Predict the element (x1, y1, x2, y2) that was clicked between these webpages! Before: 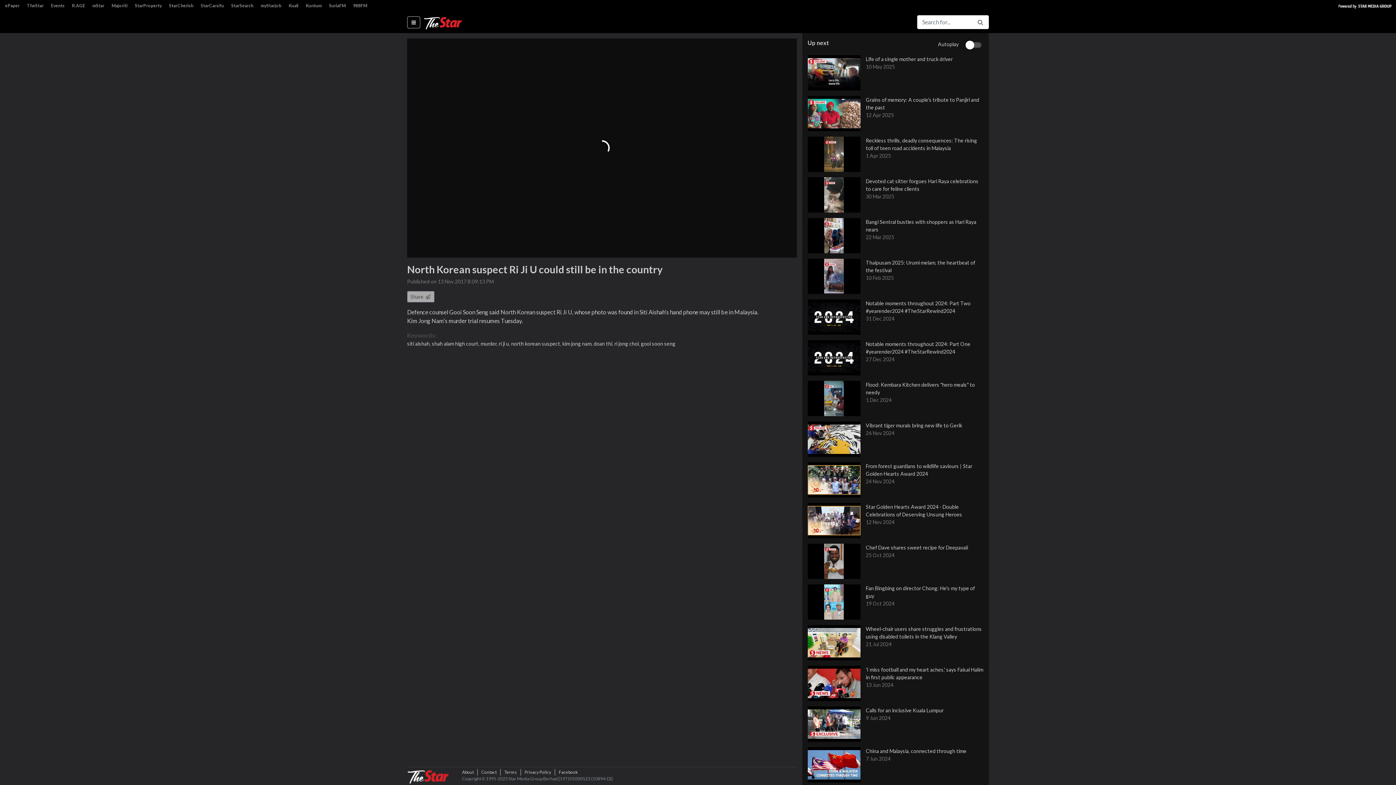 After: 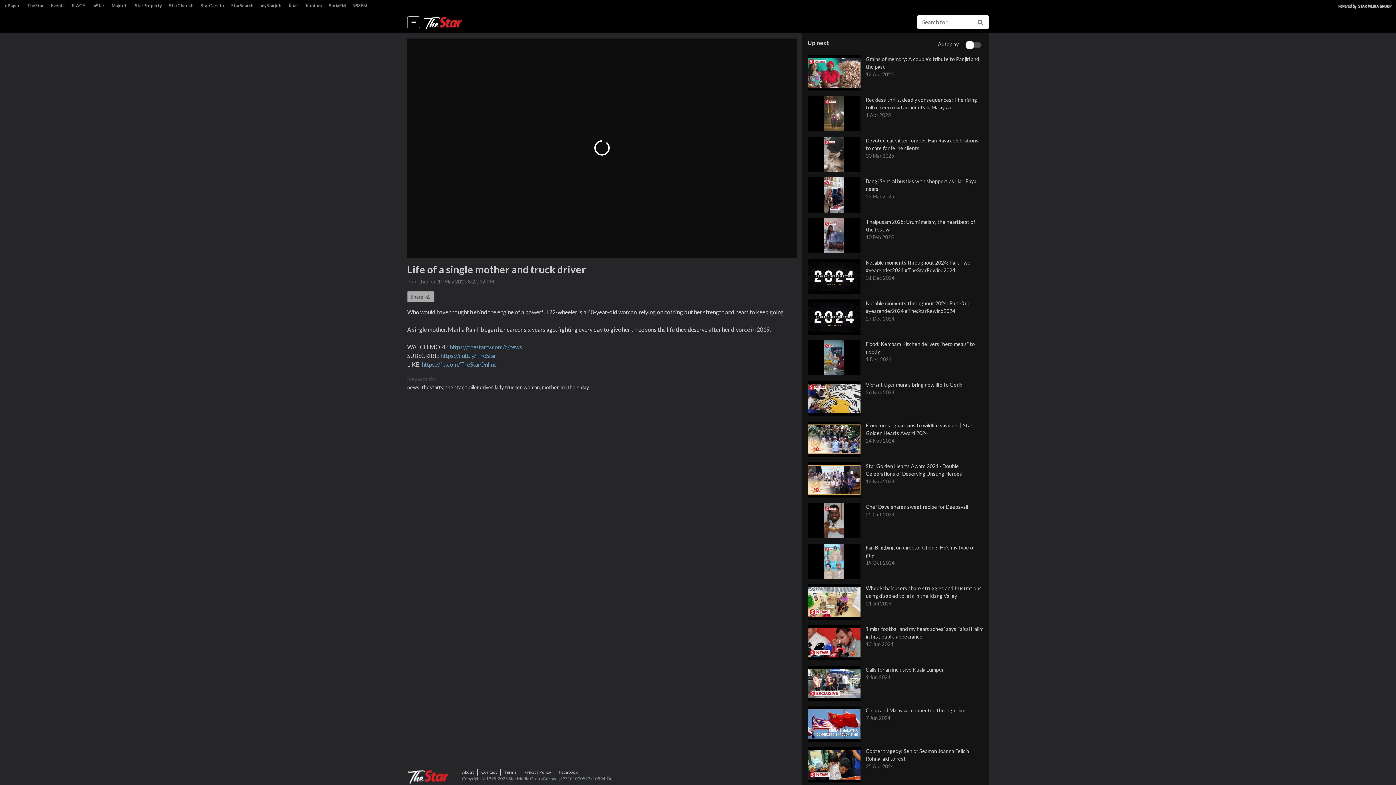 Action: label: Life of a single mother and truck driver
10 May 2025 bbox: (807, 55, 989, 90)